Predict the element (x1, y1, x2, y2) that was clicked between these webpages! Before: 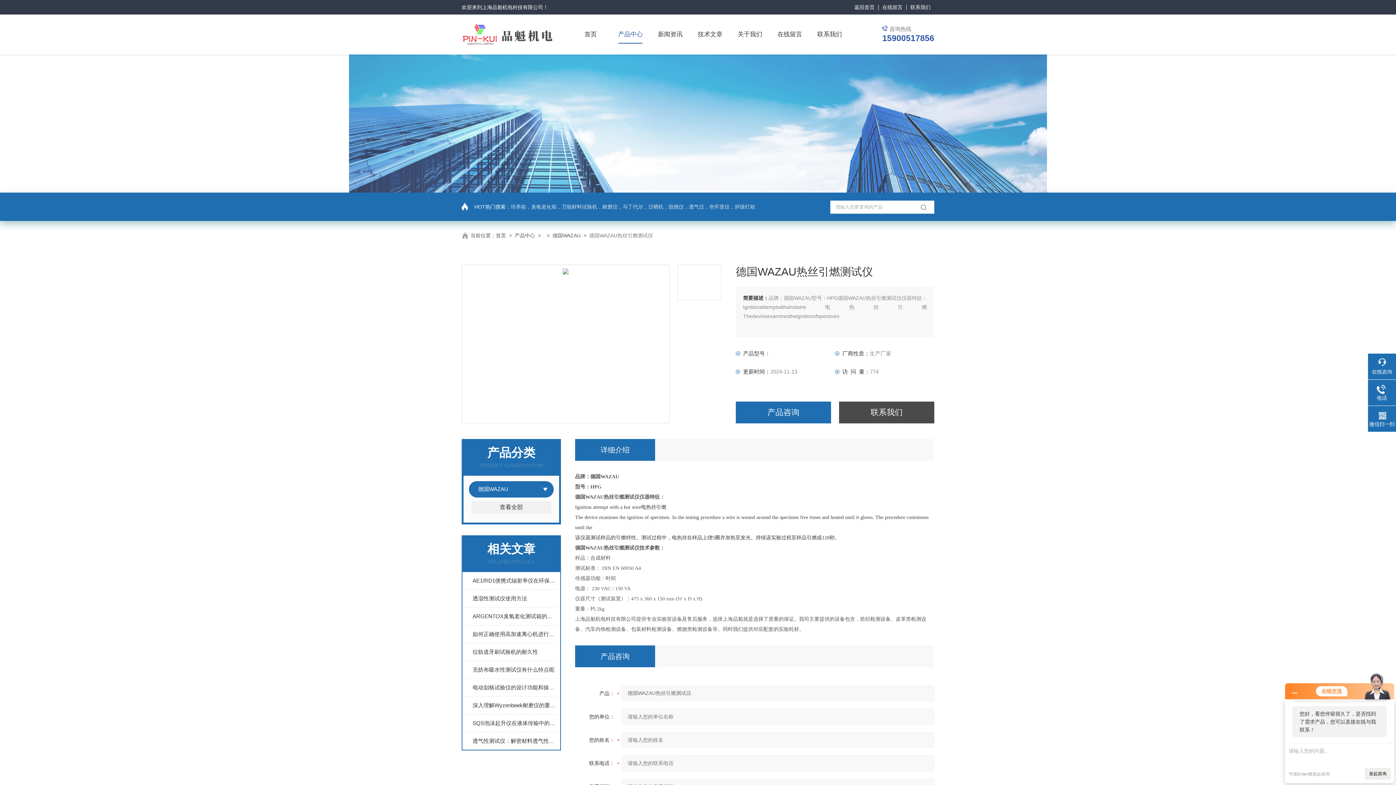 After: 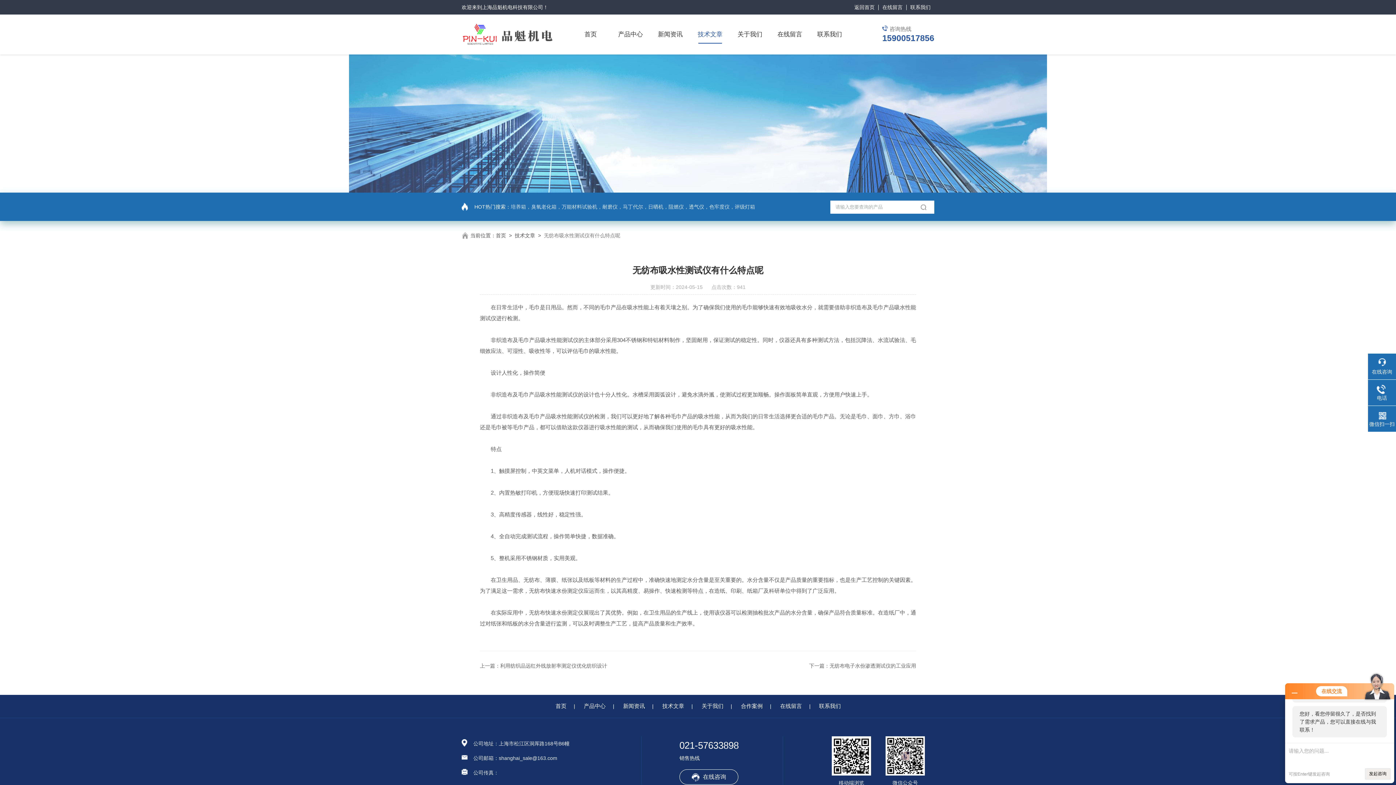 Action: bbox: (472, 661, 557, 678) label: 无纺布吸水性测试仪有什么特点呢